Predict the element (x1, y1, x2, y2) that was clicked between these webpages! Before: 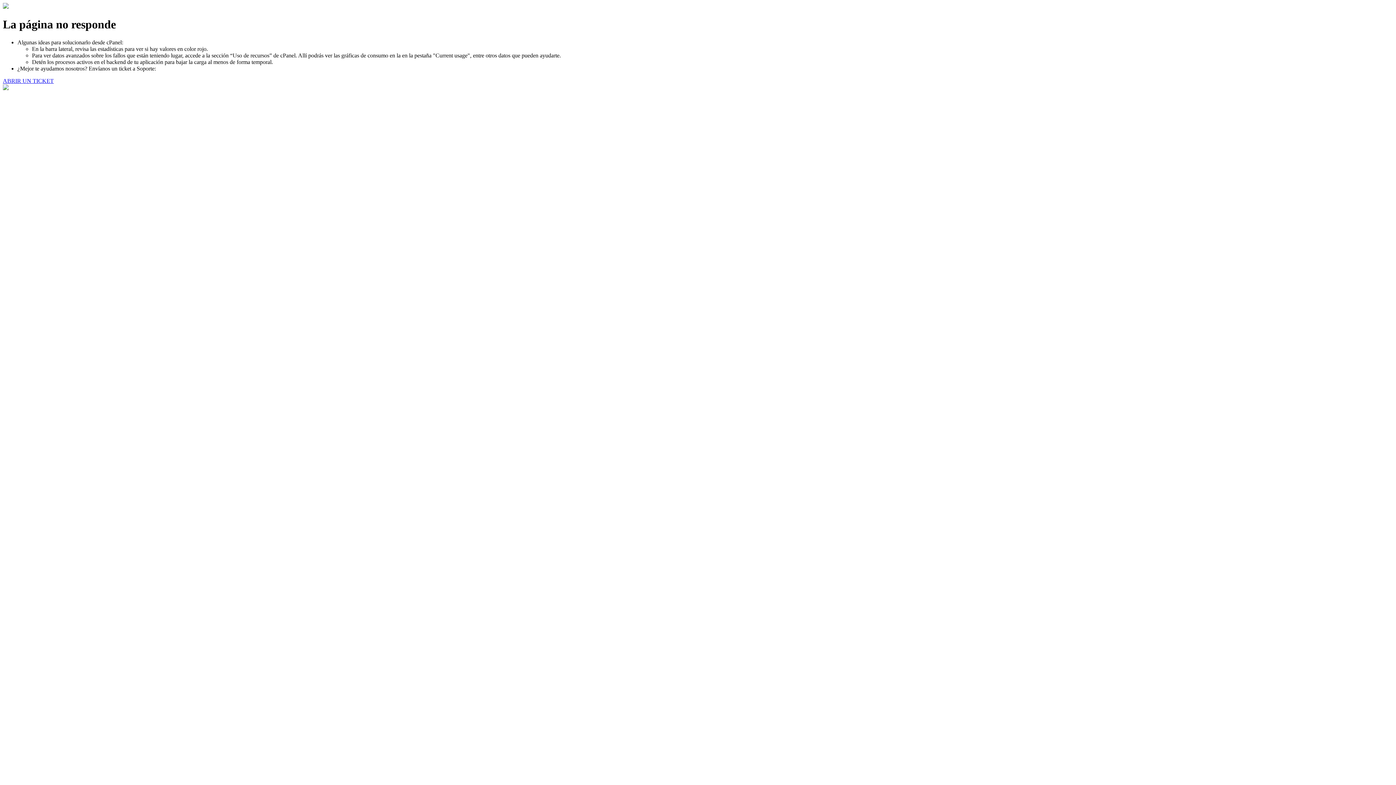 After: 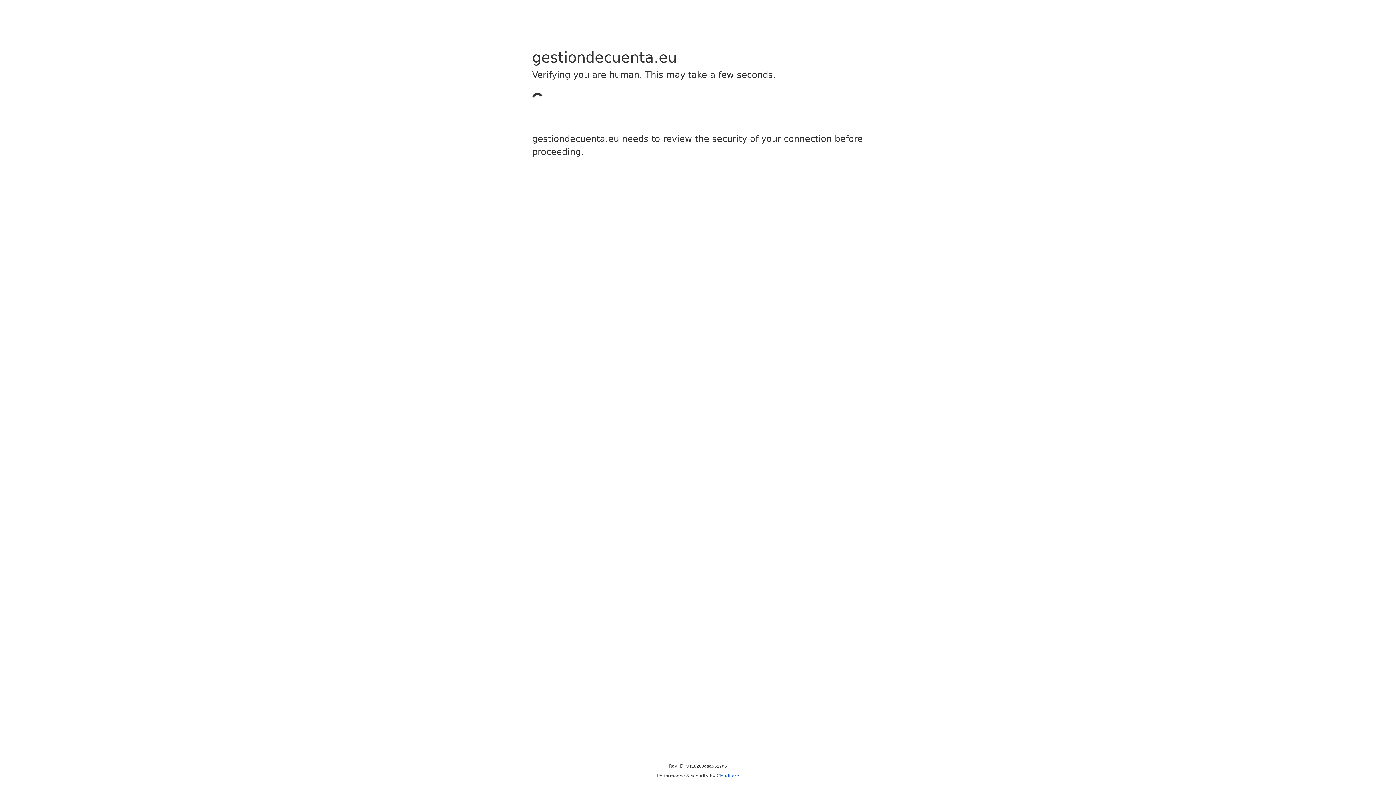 Action: bbox: (2, 77, 53, 83) label: ABRIR UN TICKET